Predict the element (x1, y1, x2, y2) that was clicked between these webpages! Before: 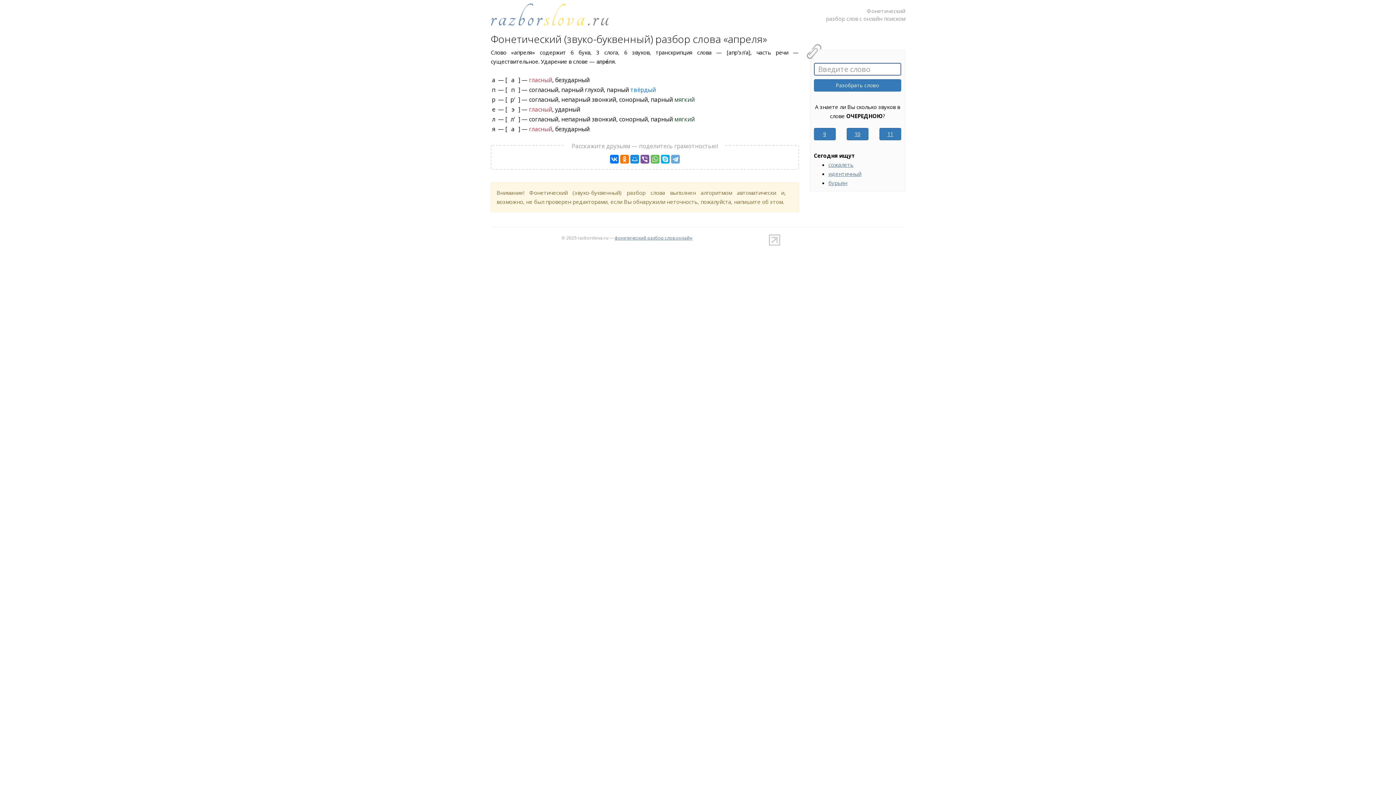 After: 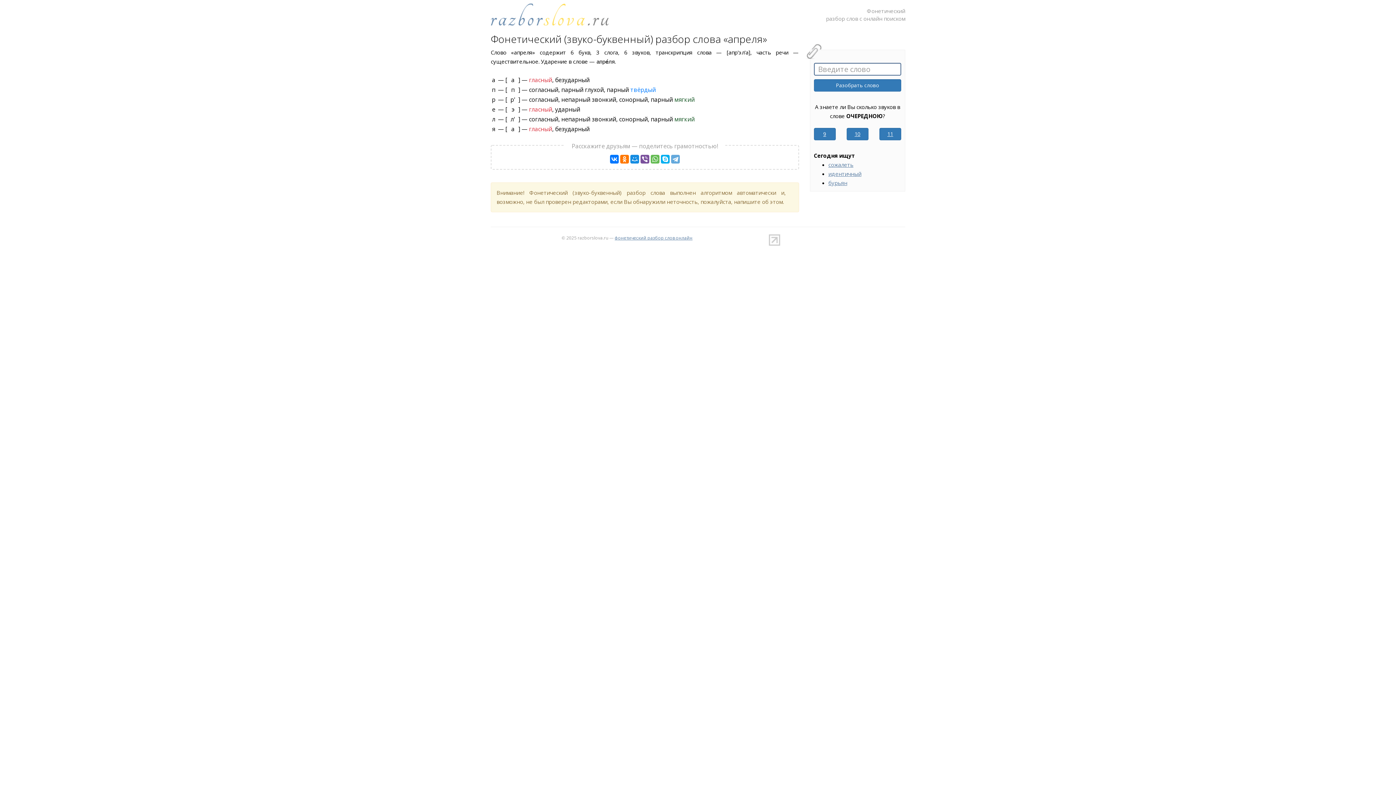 Action: bbox: (769, 236, 780, 242)